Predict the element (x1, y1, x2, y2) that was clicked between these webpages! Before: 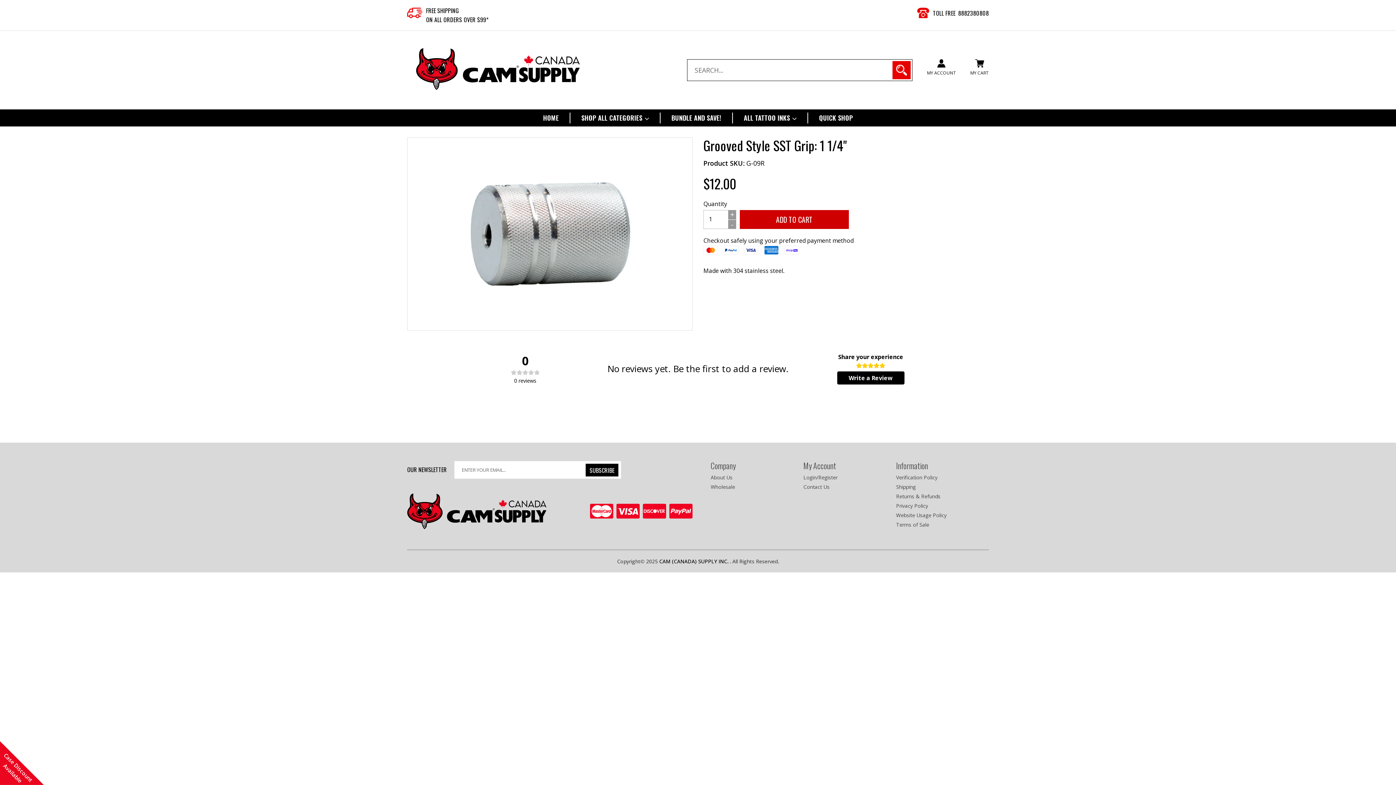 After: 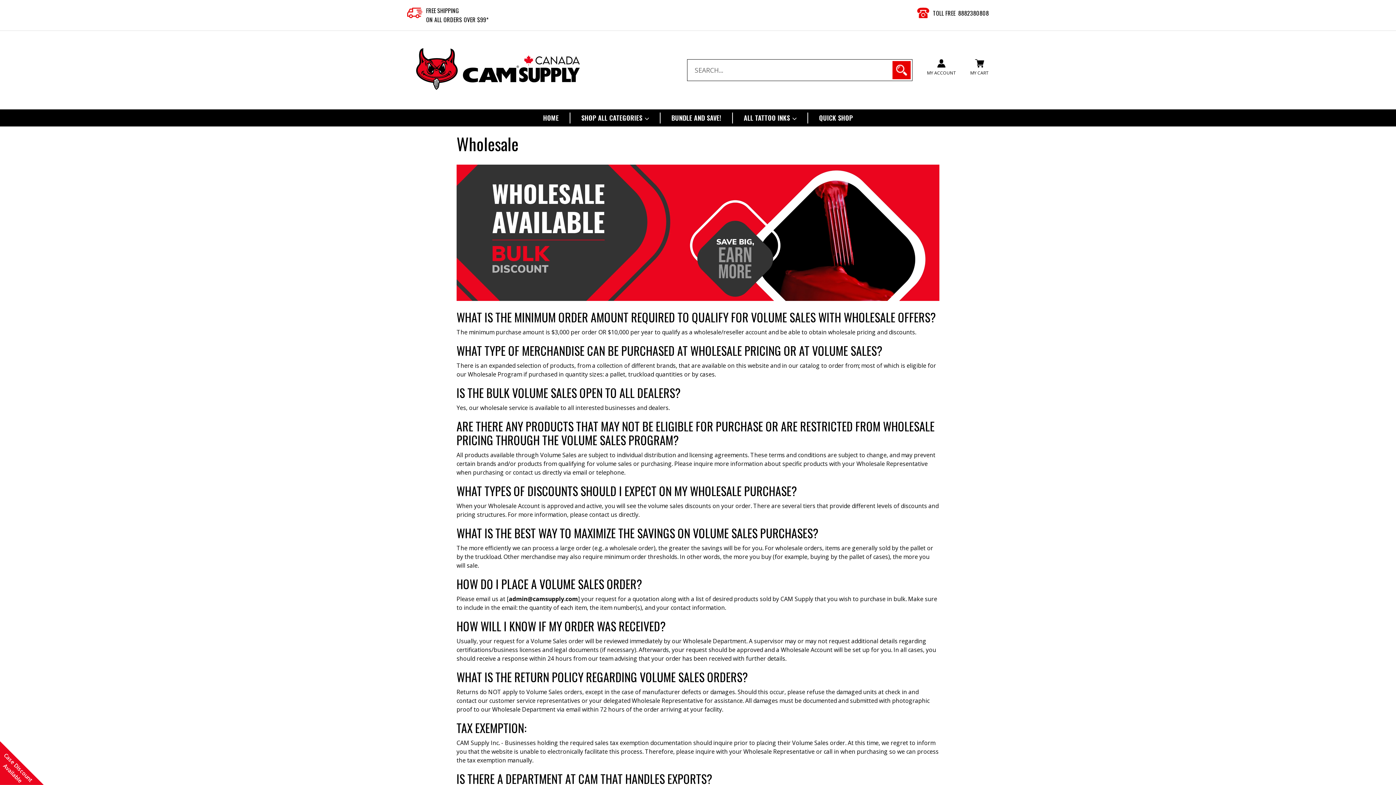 Action: bbox: (710, 483, 735, 490) label: Wholesale